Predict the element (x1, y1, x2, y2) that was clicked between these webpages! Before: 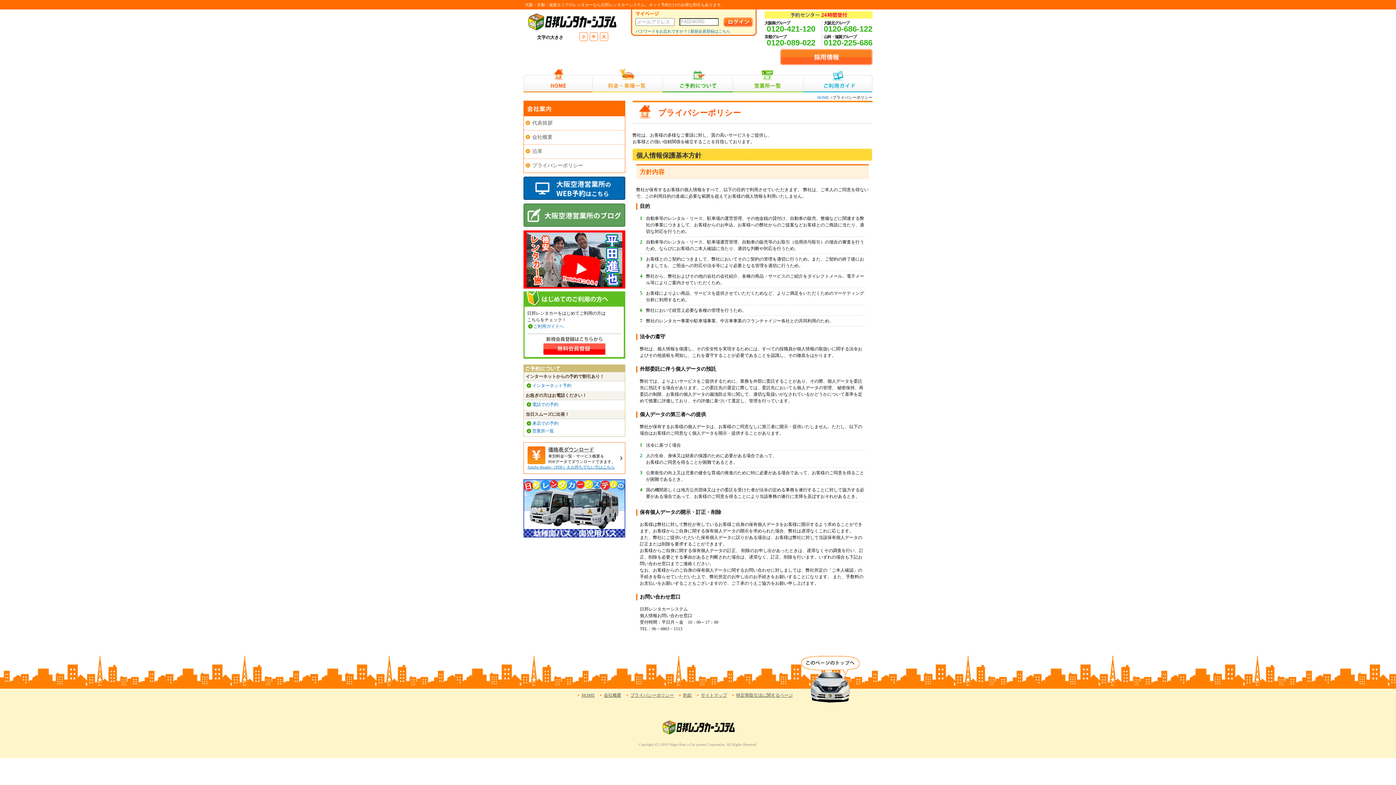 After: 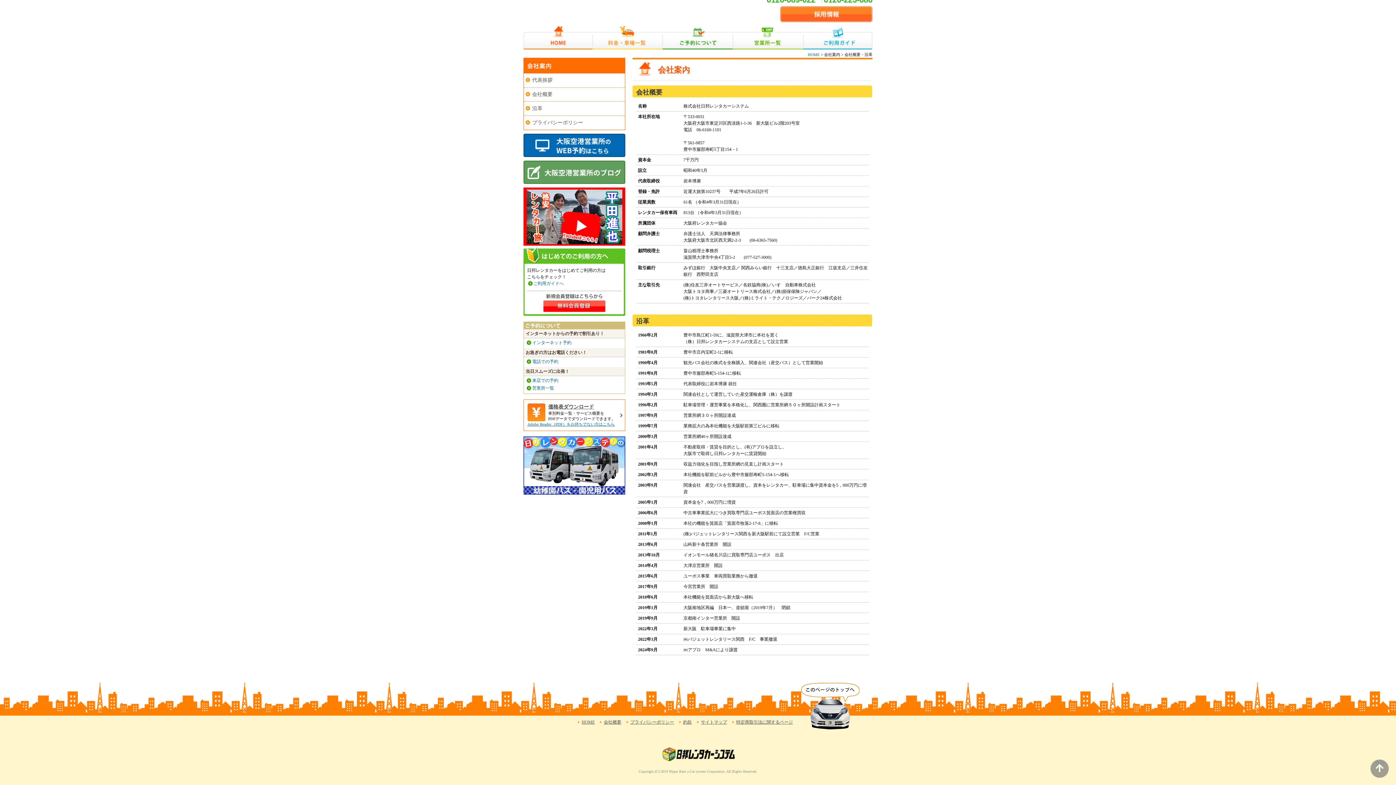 Action: bbox: (524, 144, 625, 158) label: 沿革